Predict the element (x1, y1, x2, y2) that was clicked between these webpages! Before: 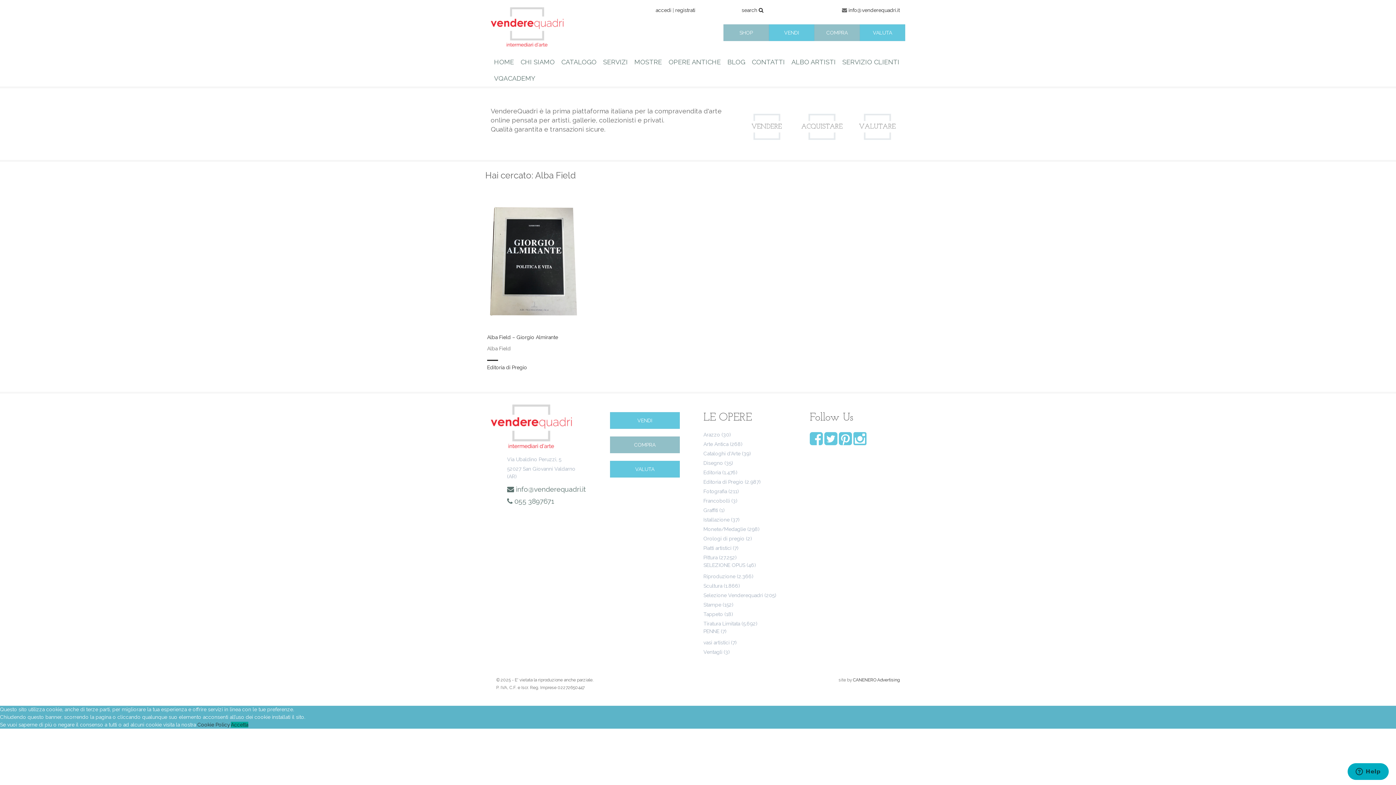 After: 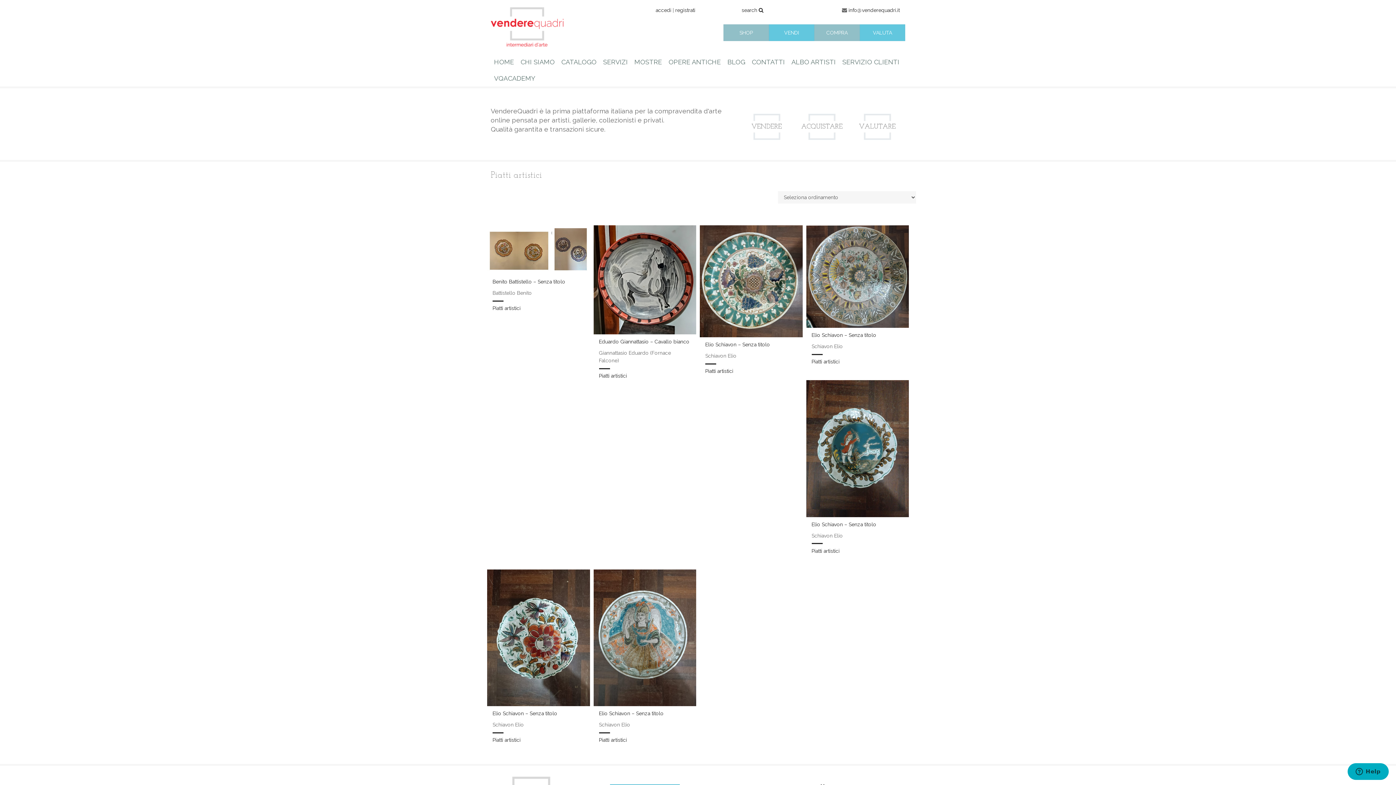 Action: label: Piatti artistici bbox: (703, 545, 731, 551)